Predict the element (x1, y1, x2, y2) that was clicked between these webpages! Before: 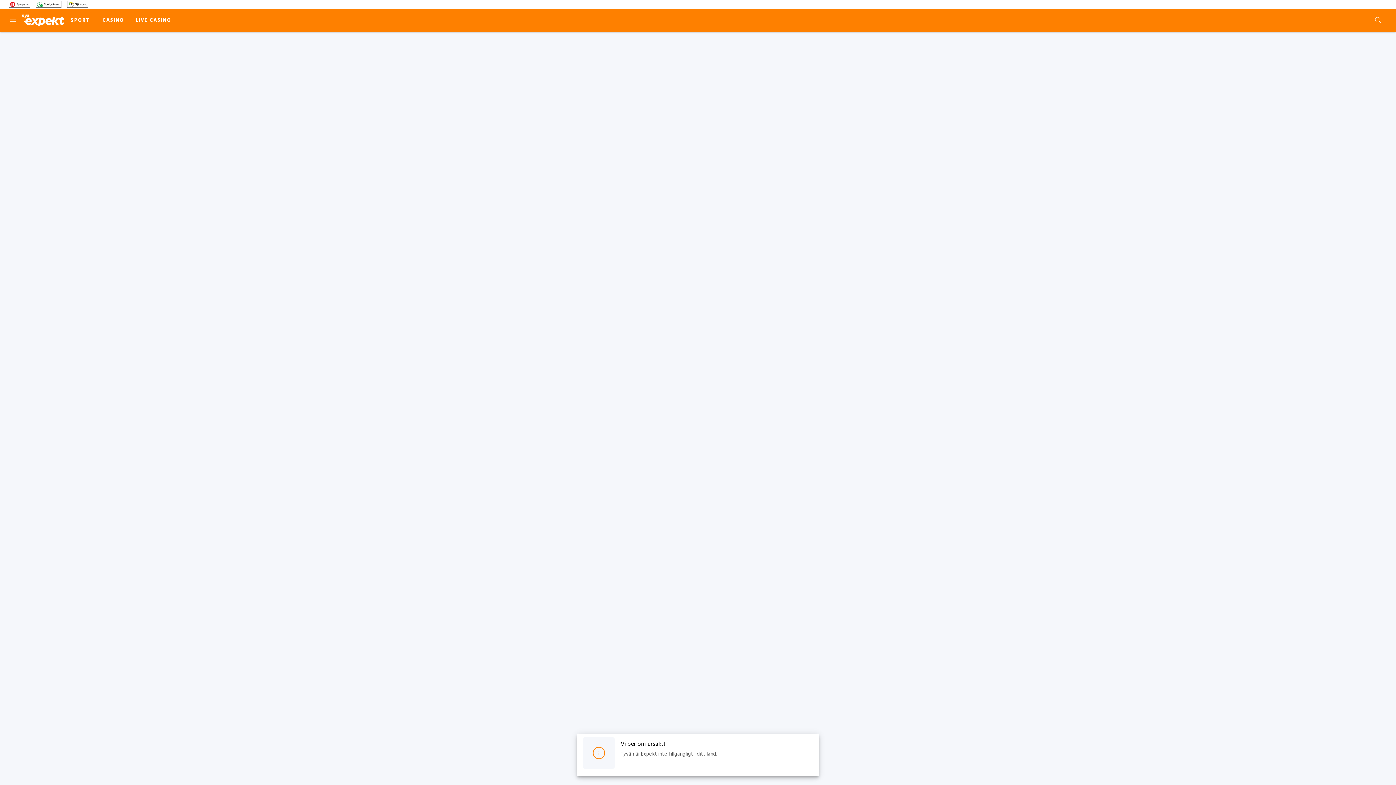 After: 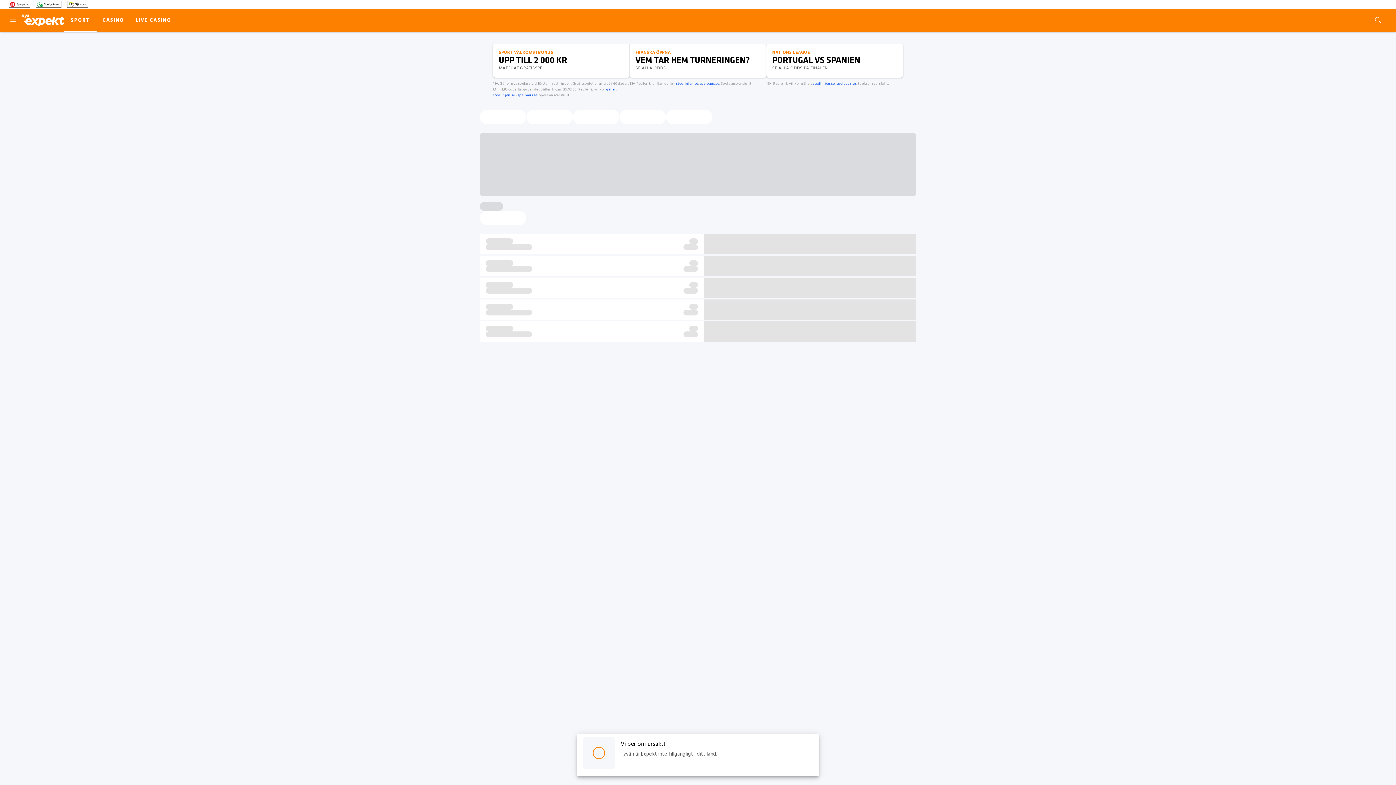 Action: bbox: (64, 8, 96, 32) label: SPORT